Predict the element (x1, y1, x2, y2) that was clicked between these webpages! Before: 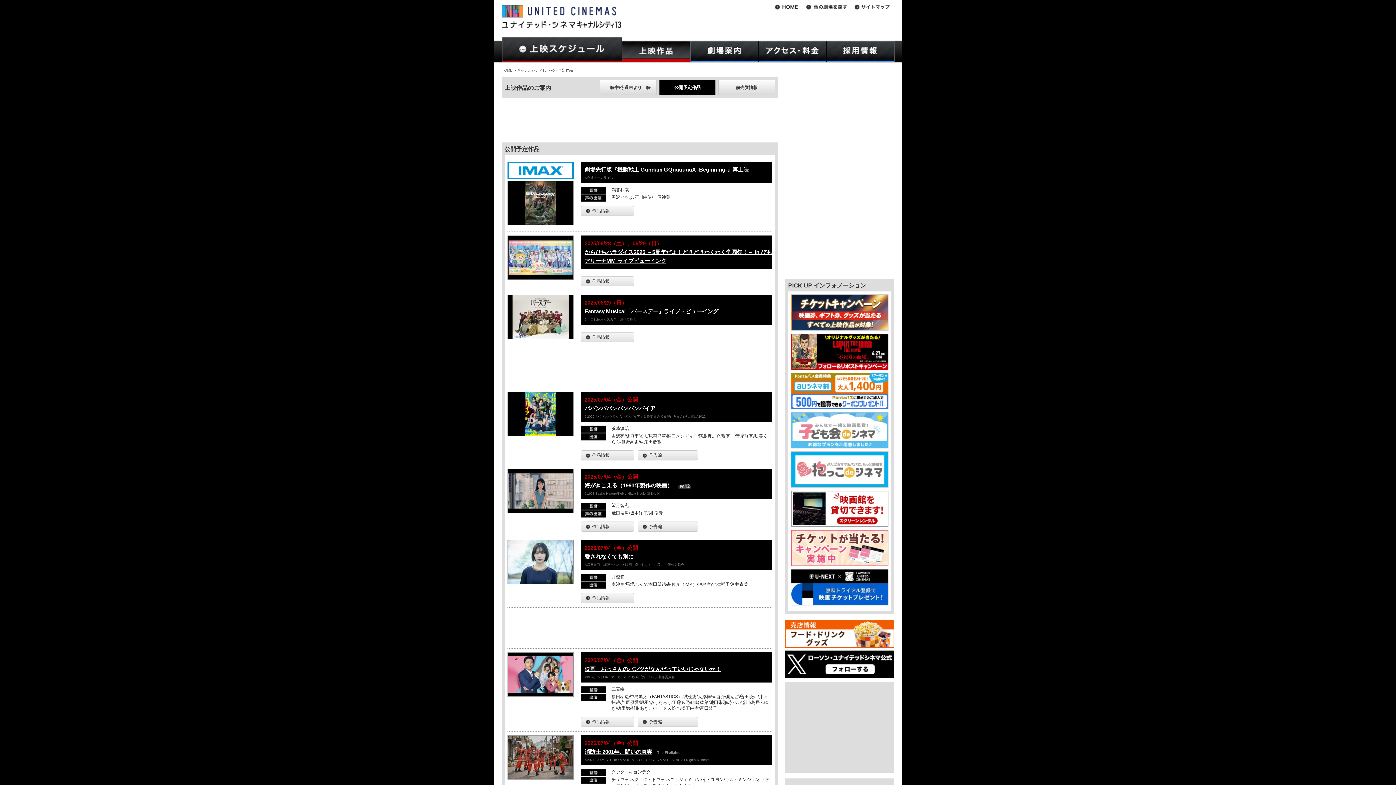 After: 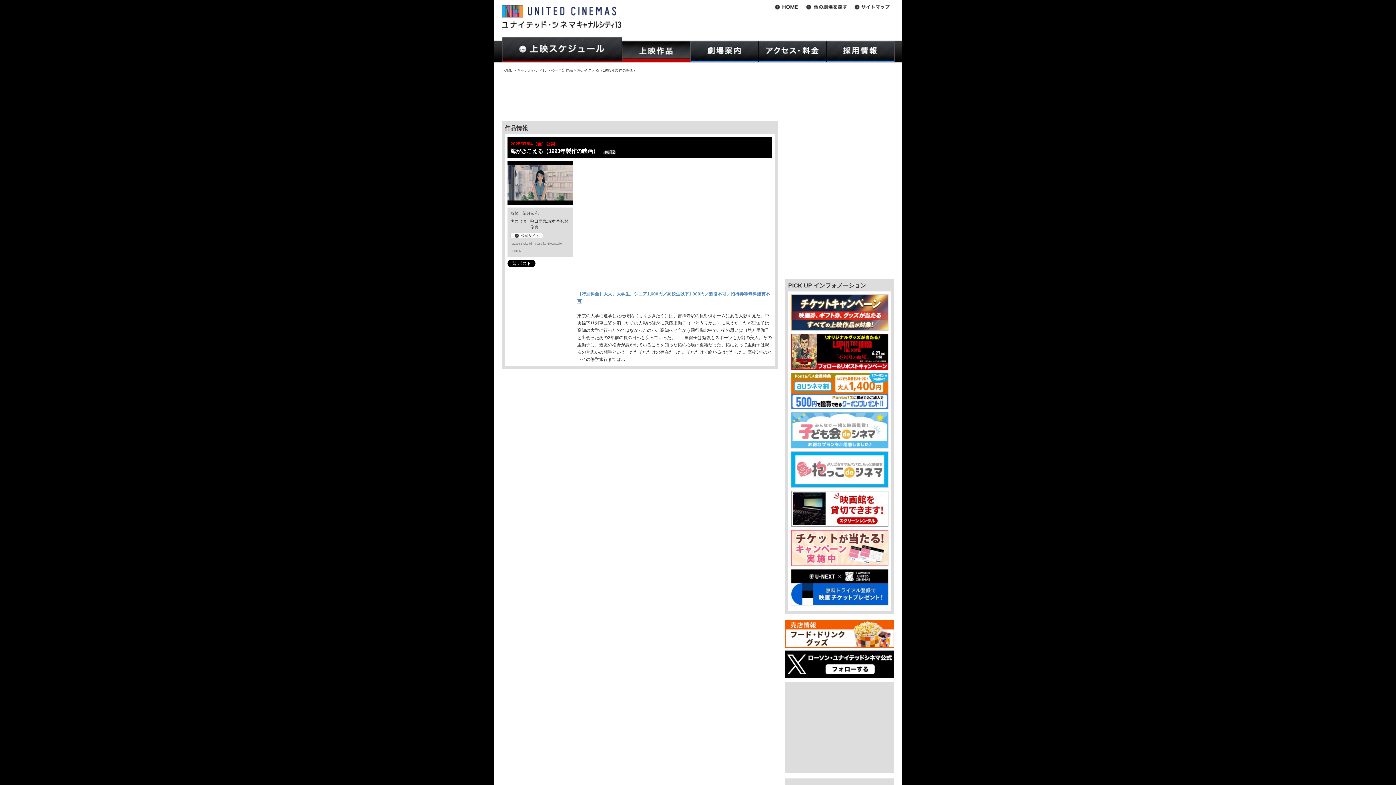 Action: bbox: (584, 482, 672, 488) label: 海がきこえる（1993年製作の映画）